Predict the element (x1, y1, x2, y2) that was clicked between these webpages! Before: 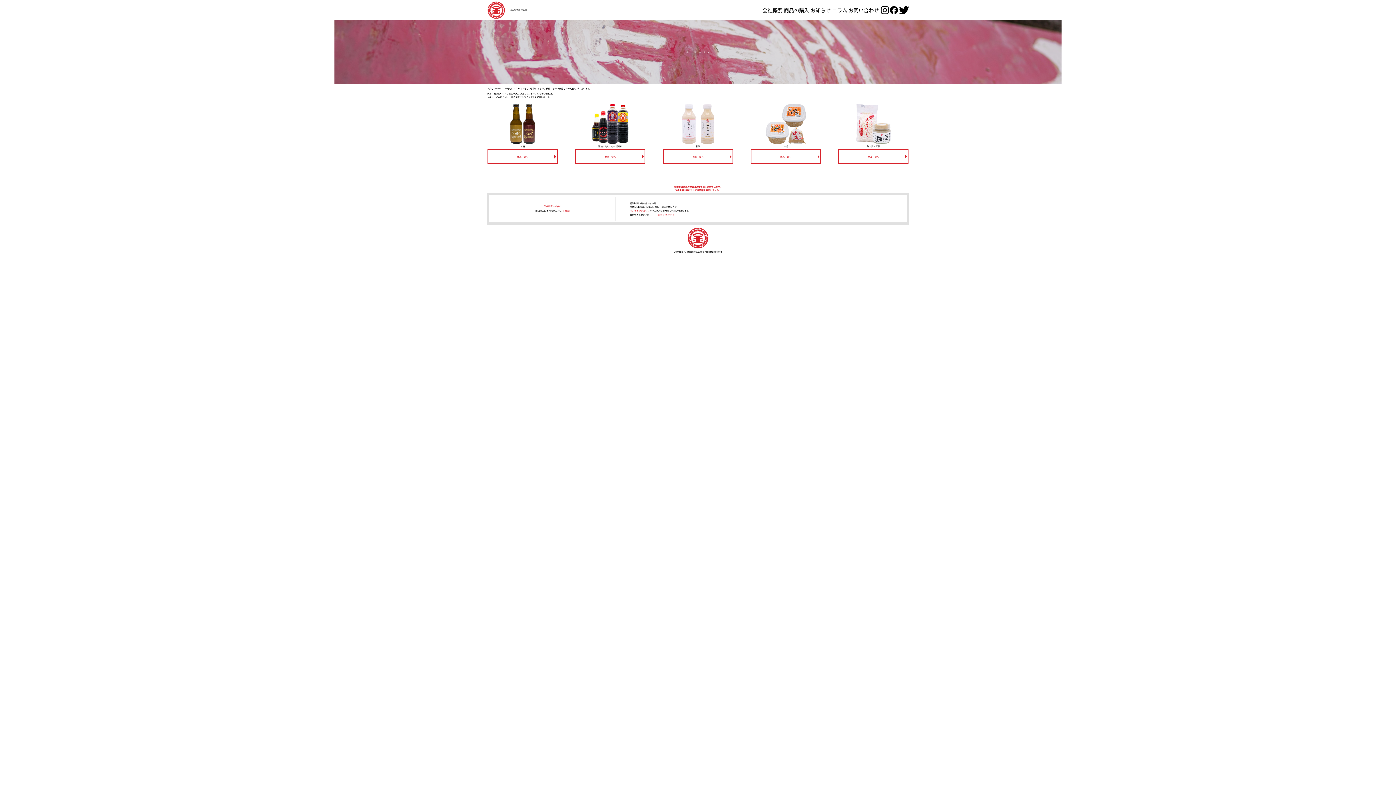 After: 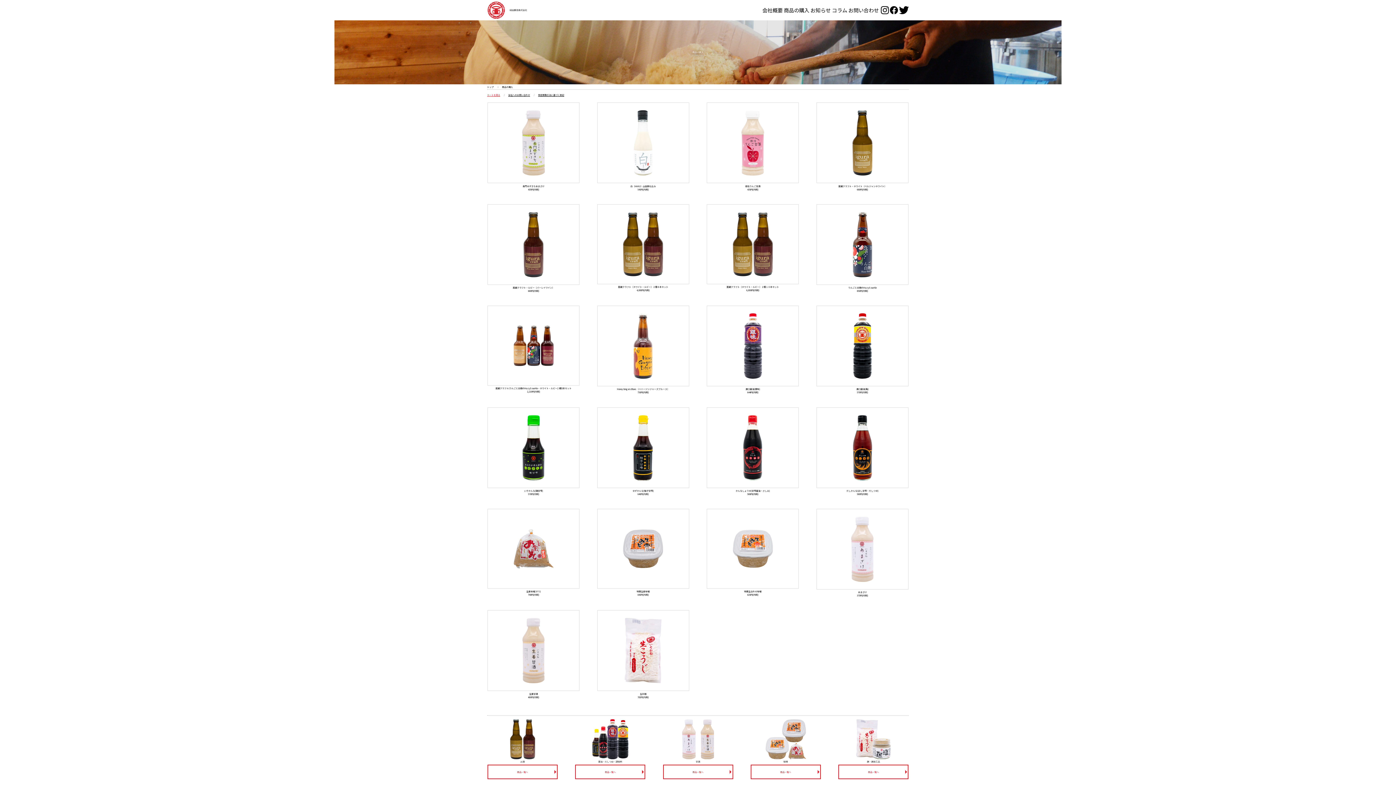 Action: bbox: (630, 209, 649, 212) label: オンラインショップ